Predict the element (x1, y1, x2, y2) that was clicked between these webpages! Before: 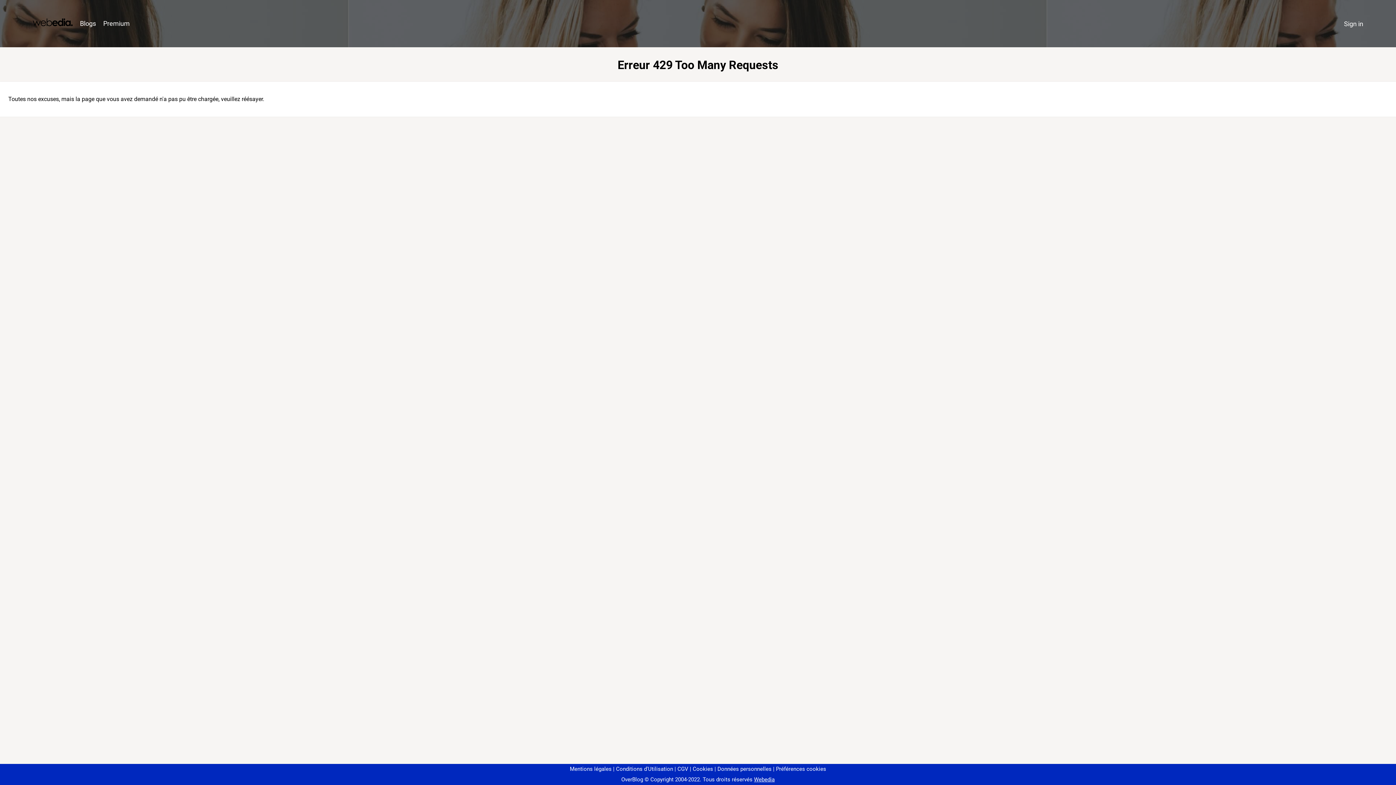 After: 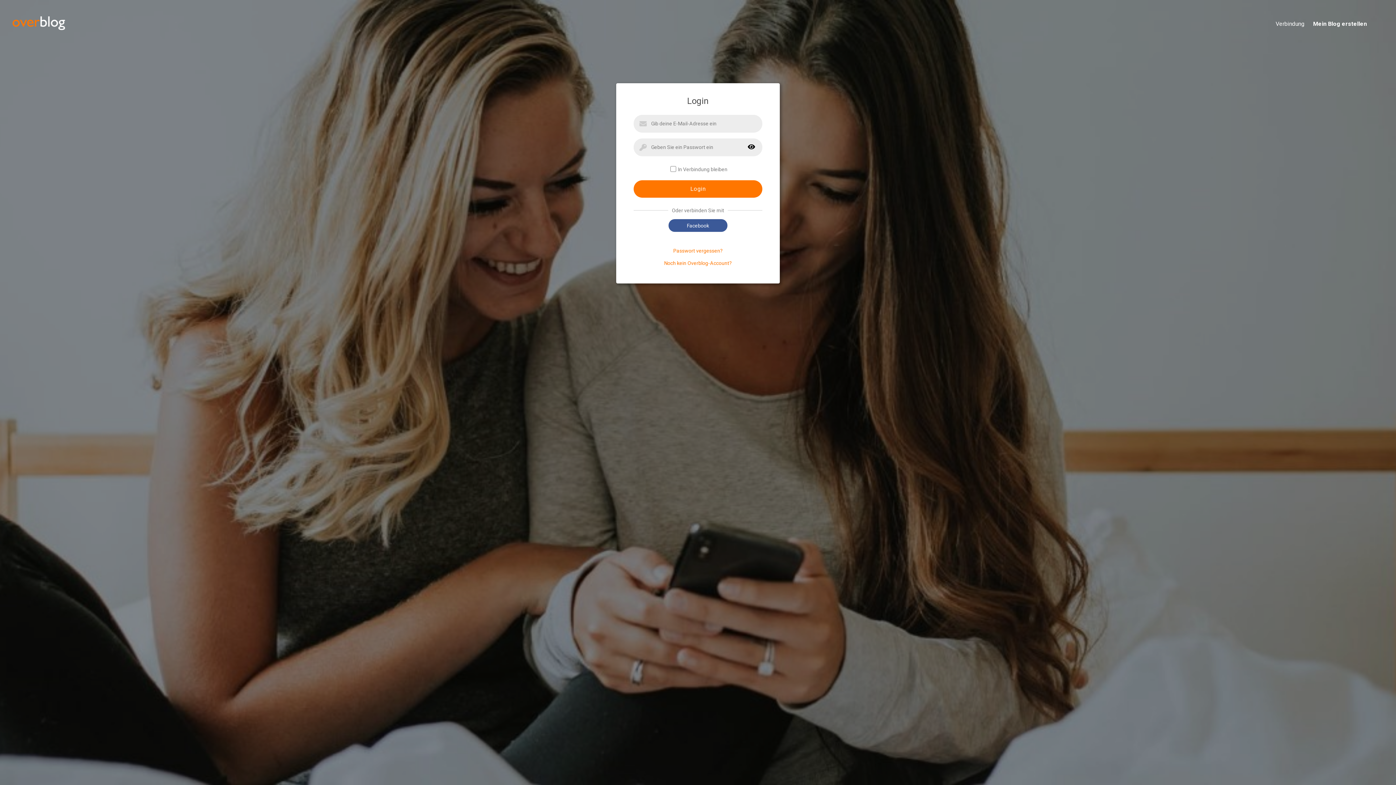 Action: bbox: (1340, 16, 1367, 31) label: Sign in